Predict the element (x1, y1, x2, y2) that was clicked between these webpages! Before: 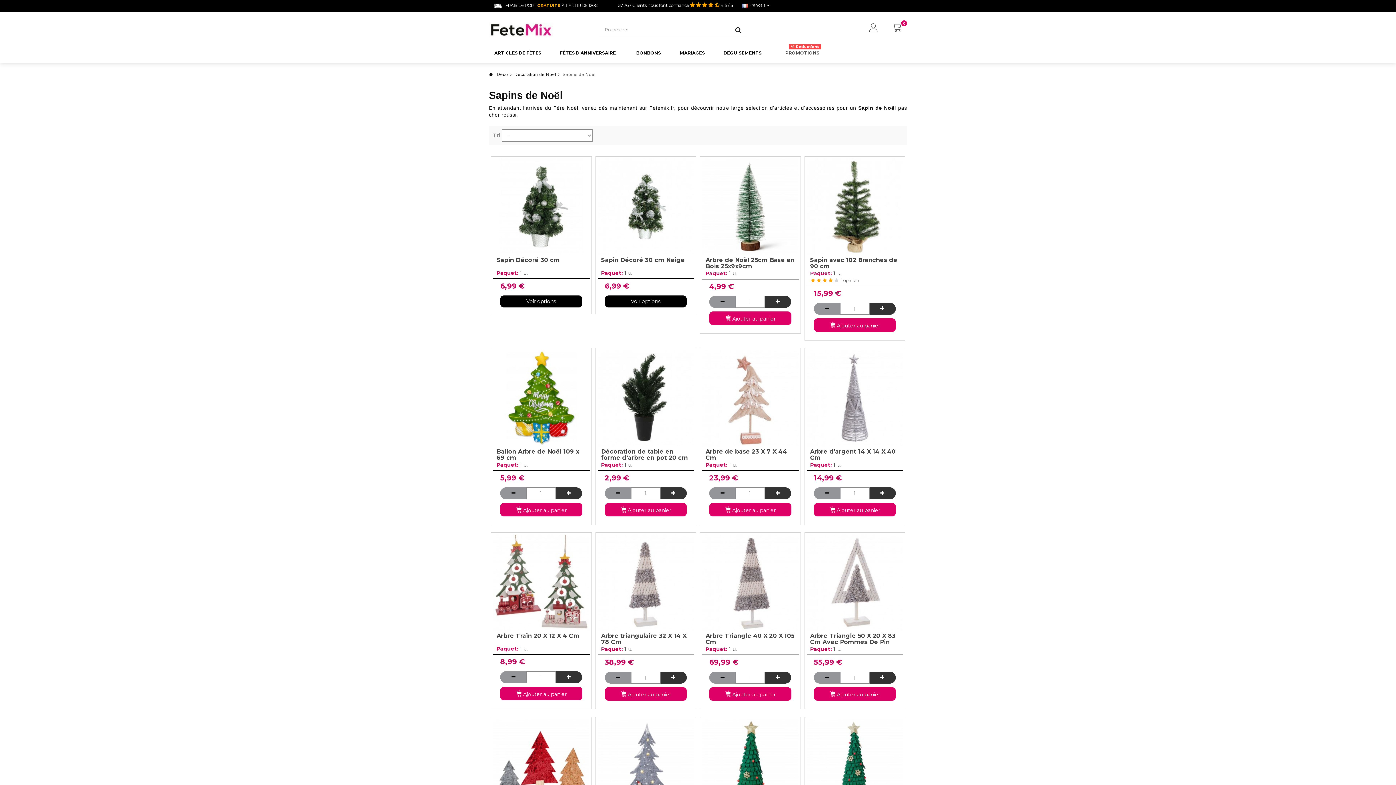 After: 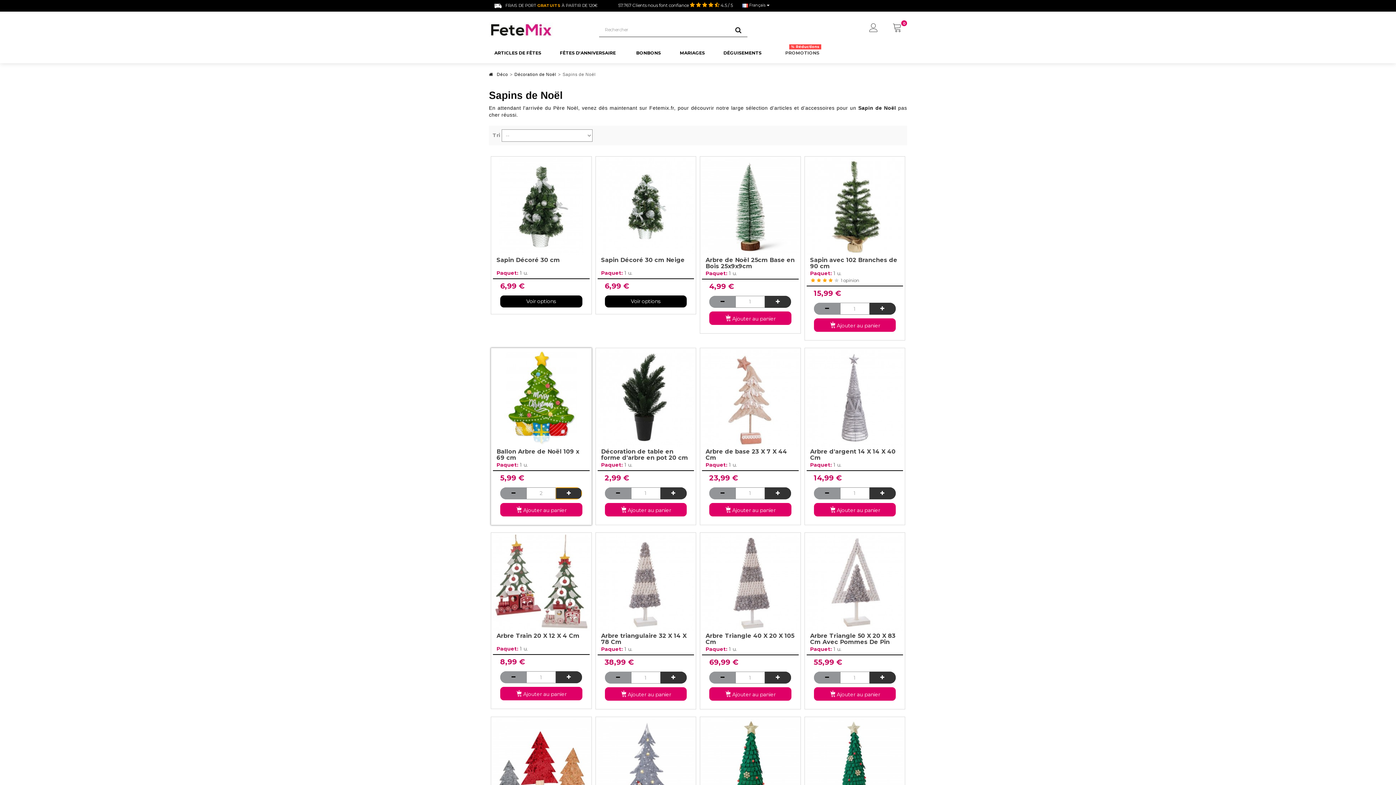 Action: bbox: (555, 487, 582, 499)